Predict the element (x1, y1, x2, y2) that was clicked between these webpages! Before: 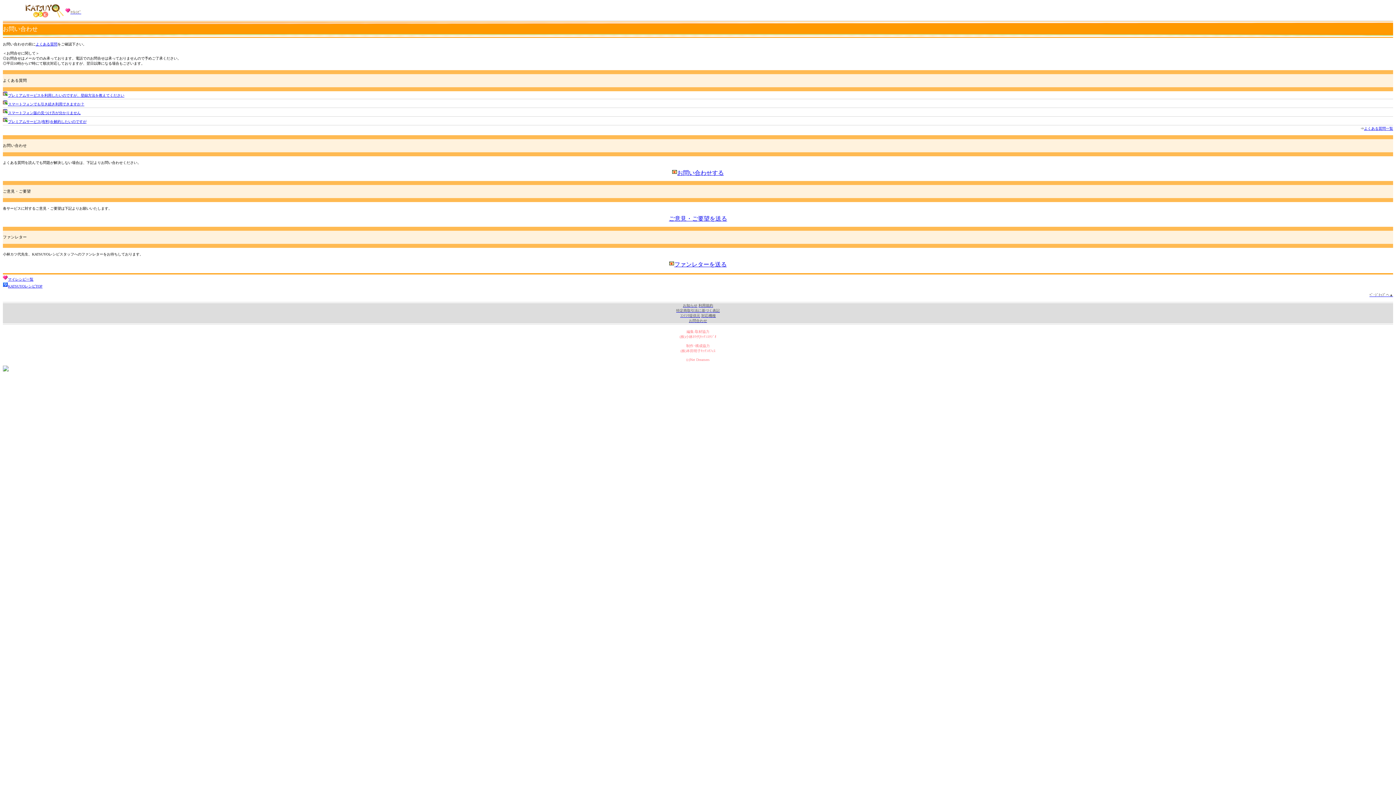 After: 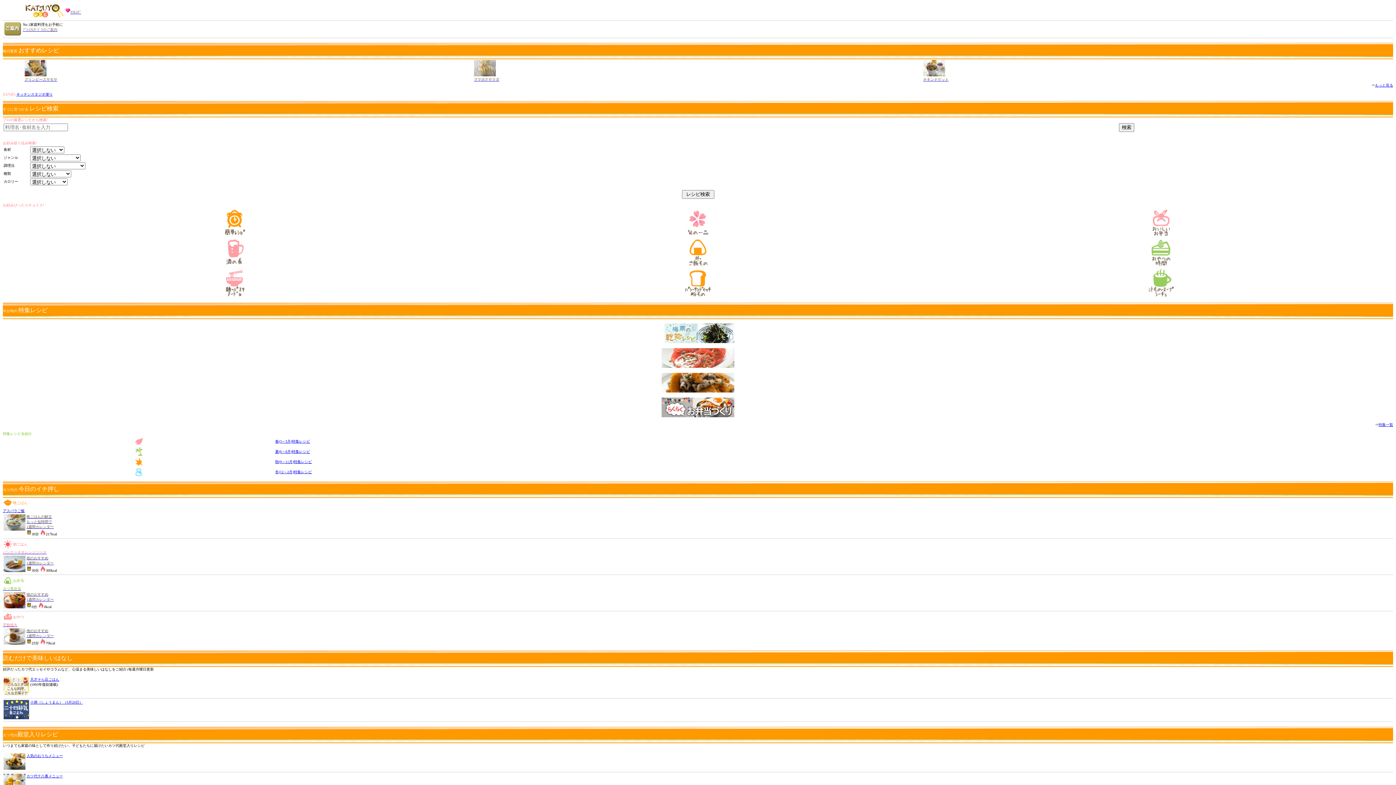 Action: label: KATSUYOレシピTOP bbox: (8, 284, 42, 288)